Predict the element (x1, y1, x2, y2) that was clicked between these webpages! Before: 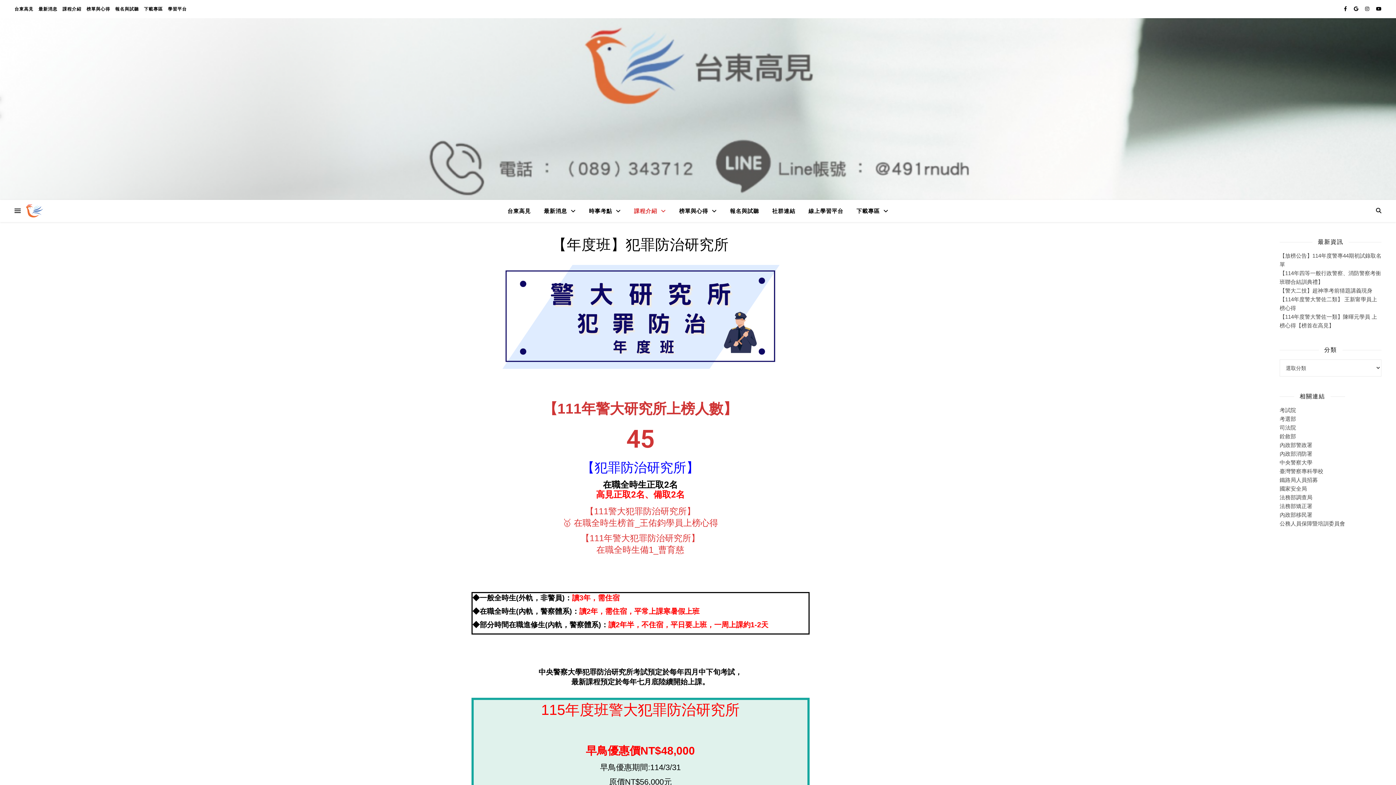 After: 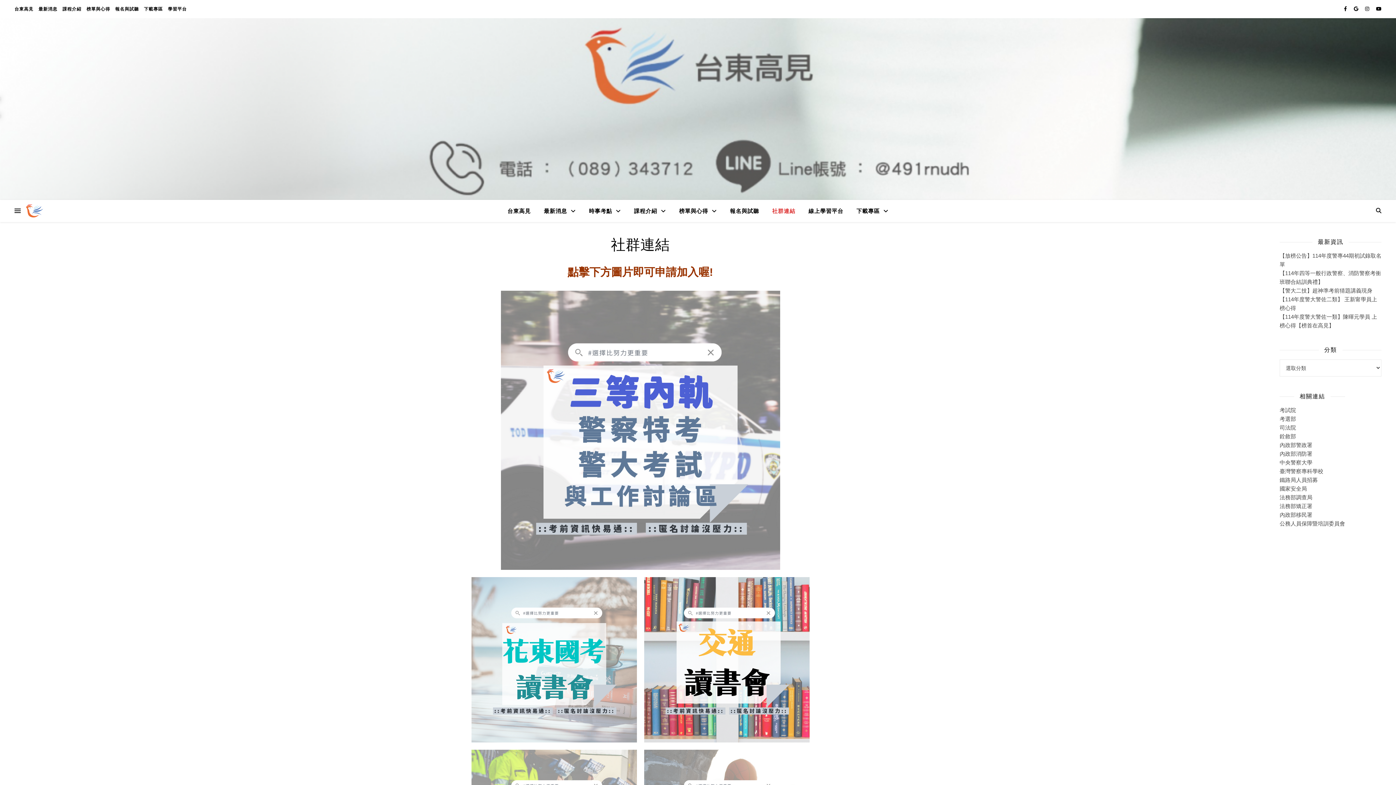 Action: label: 社群連結 bbox: (766, 200, 801, 221)